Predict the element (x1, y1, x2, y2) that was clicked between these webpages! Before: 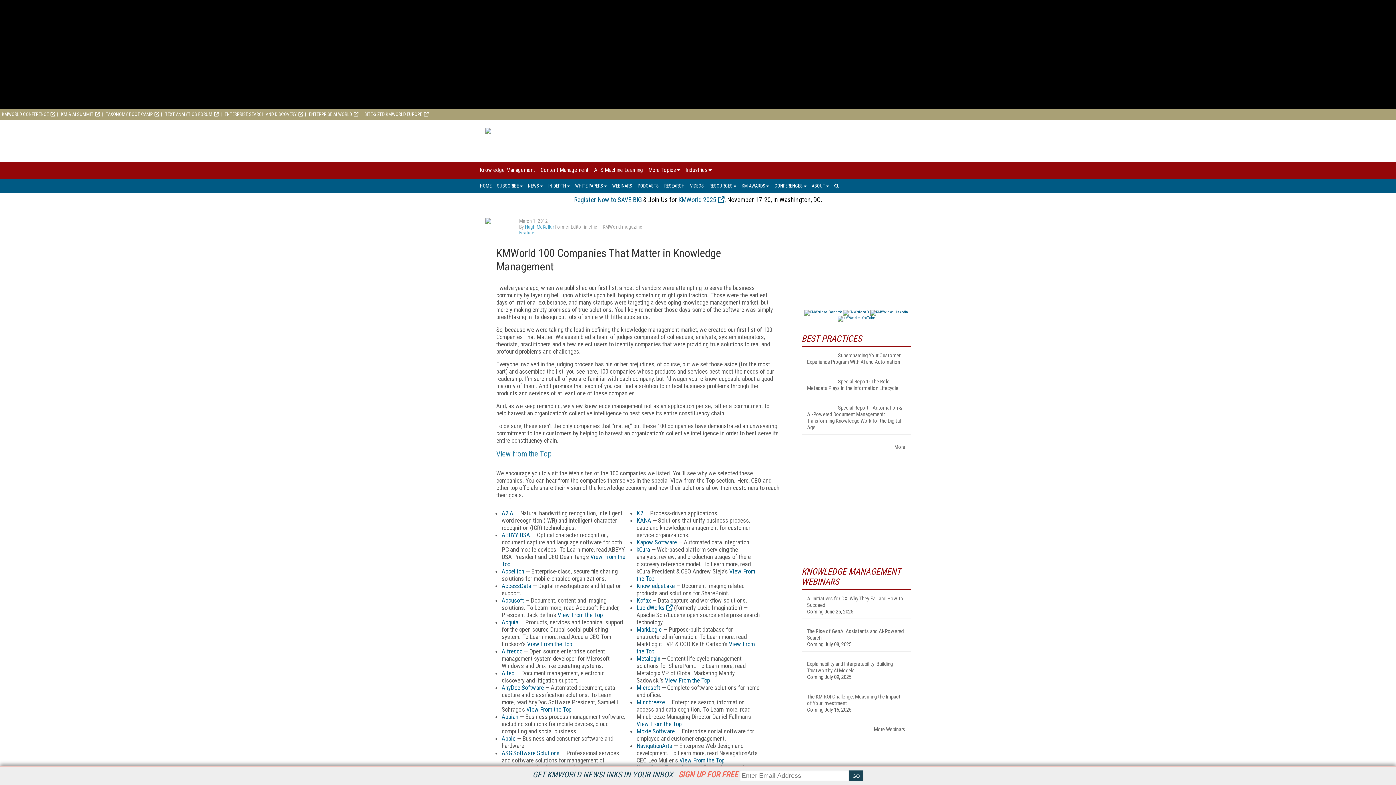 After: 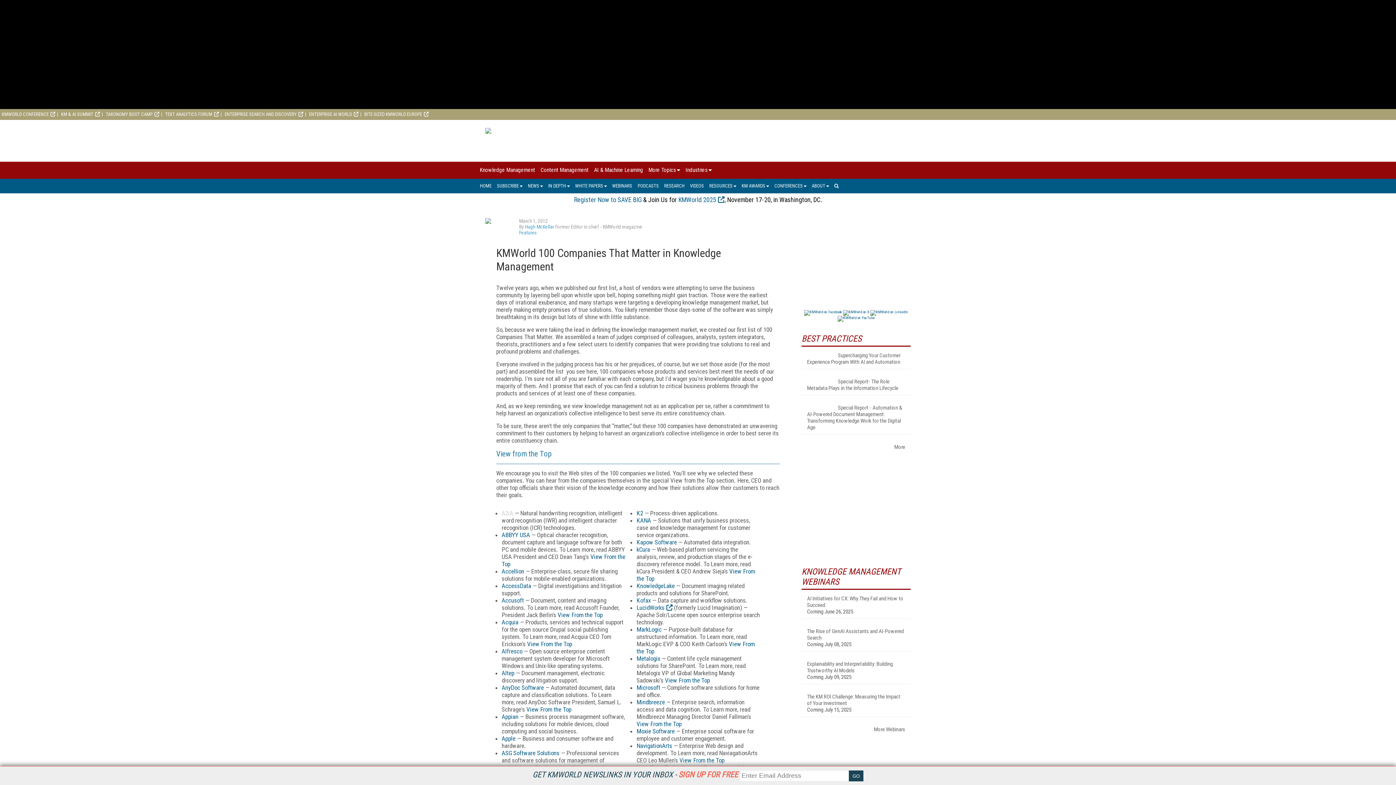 Action: bbox: (501, 509, 513, 517) label: A2iA